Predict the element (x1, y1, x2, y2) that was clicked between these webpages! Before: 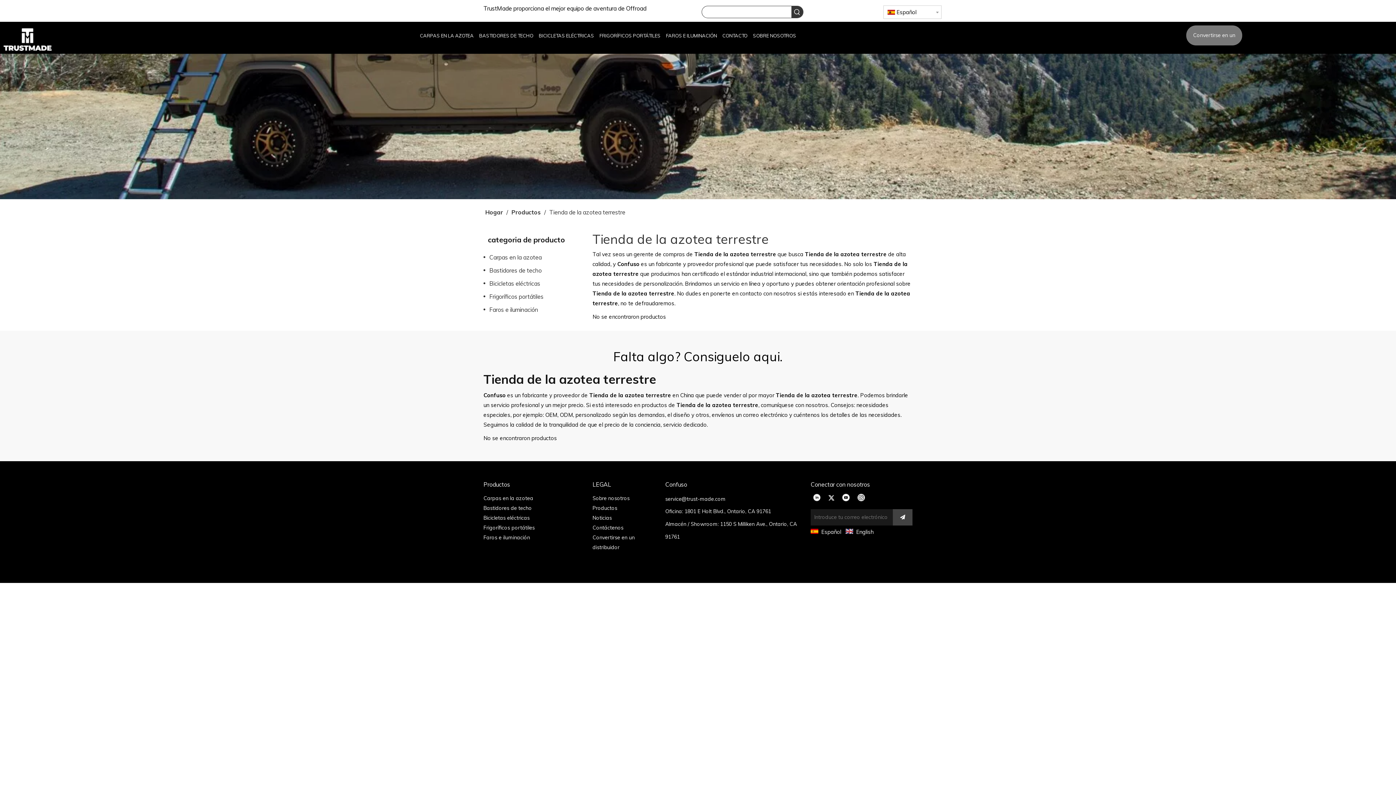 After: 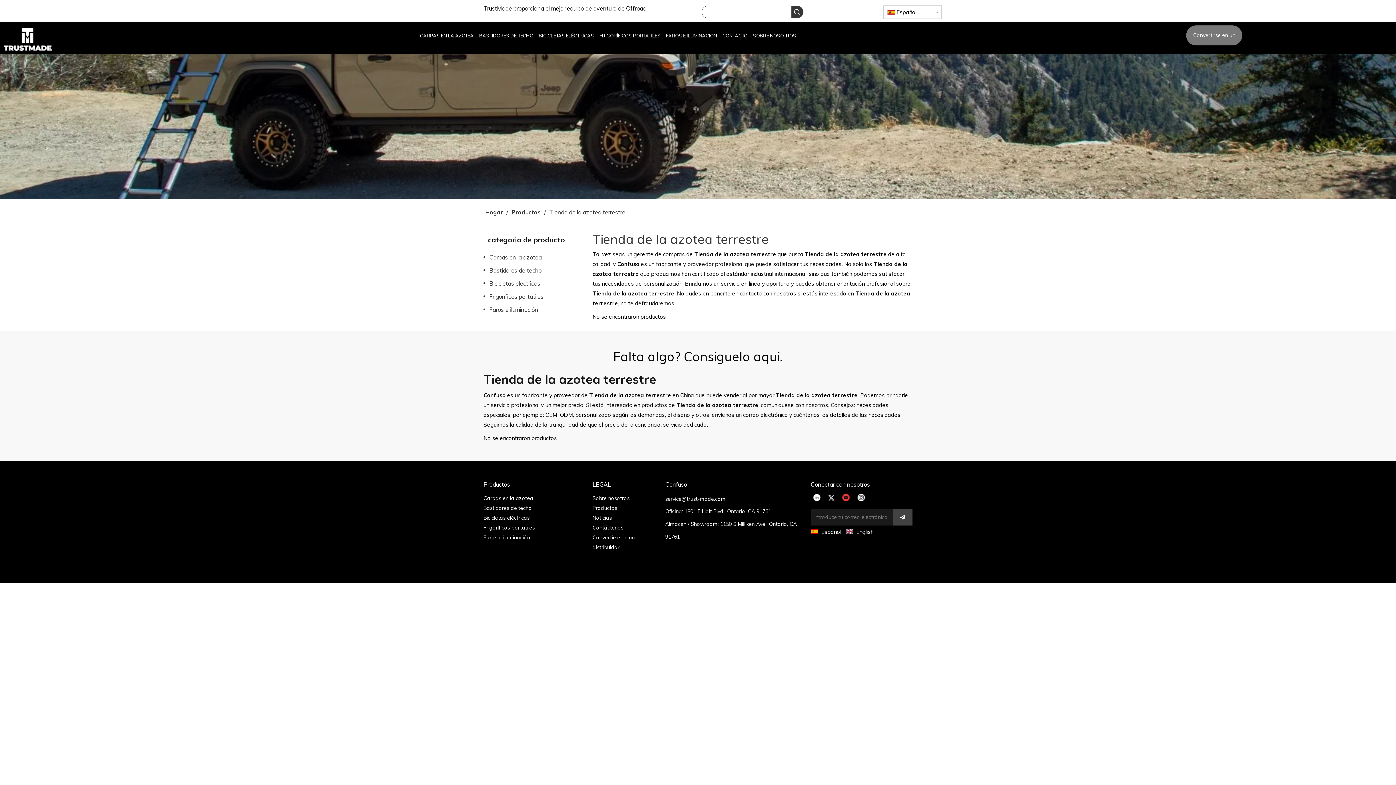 Action: label: Youtube bbox: (840, 493, 852, 505)